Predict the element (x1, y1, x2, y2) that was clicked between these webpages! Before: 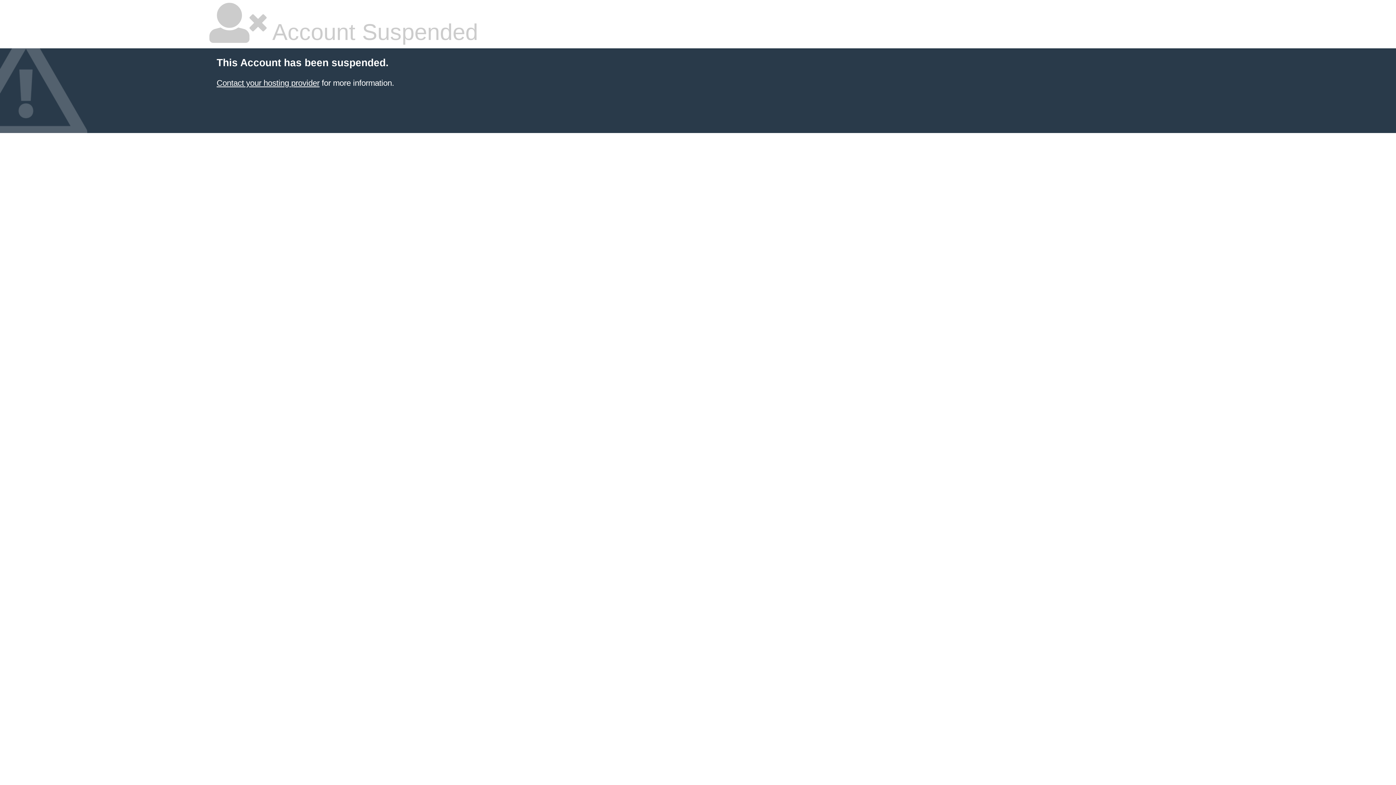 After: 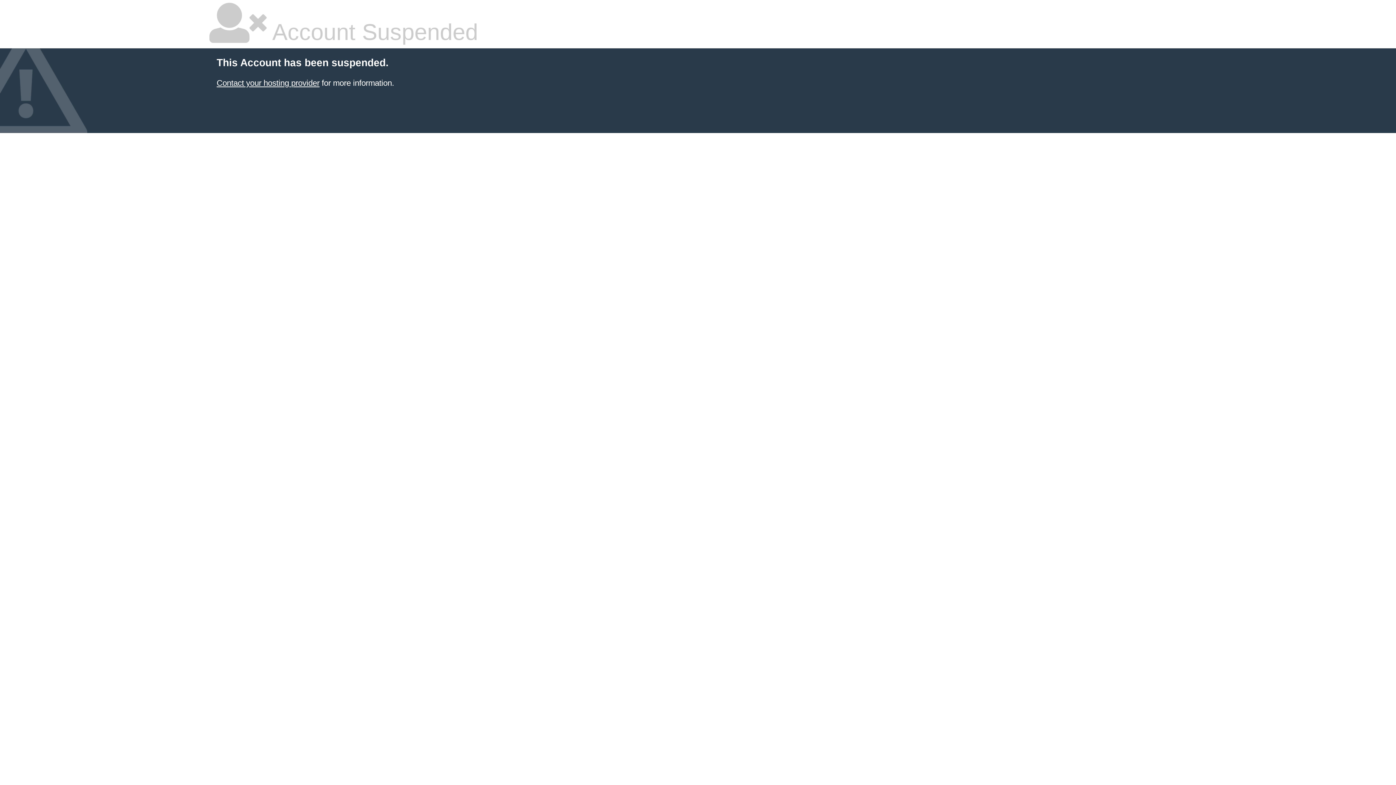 Action: bbox: (216, 78, 319, 87) label: Contact your hosting provider